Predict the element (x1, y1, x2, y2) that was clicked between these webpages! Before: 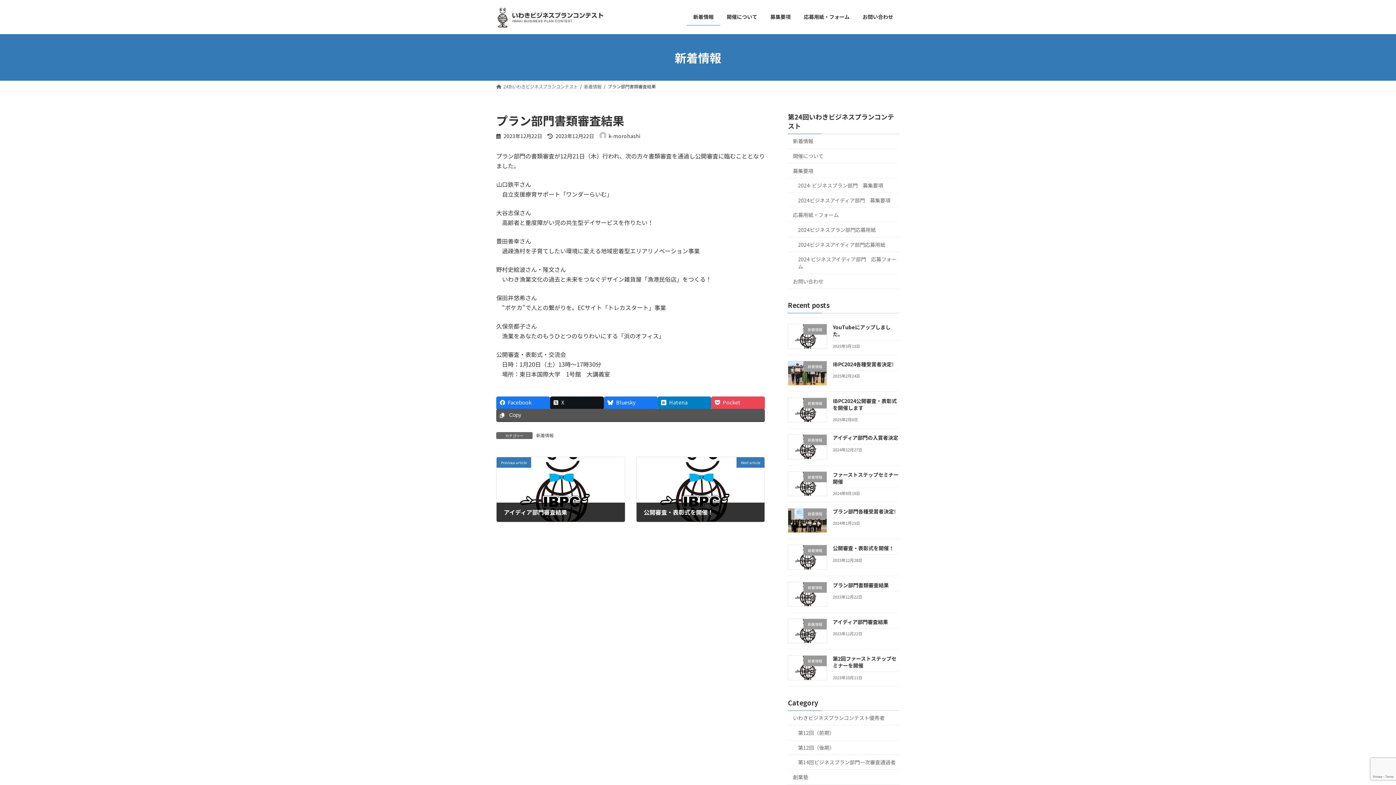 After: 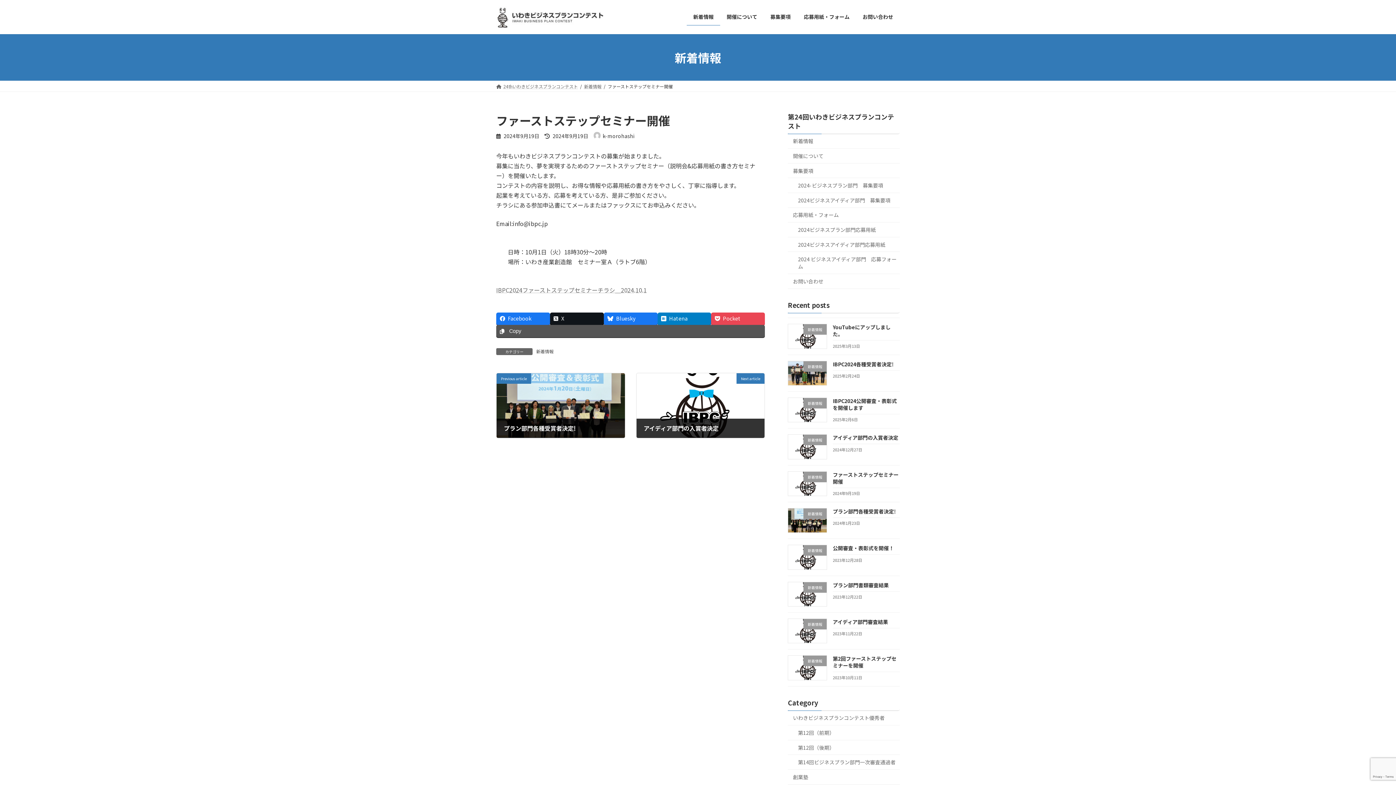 Action: bbox: (833, 471, 898, 485) label: ファーストステップセミナー開催